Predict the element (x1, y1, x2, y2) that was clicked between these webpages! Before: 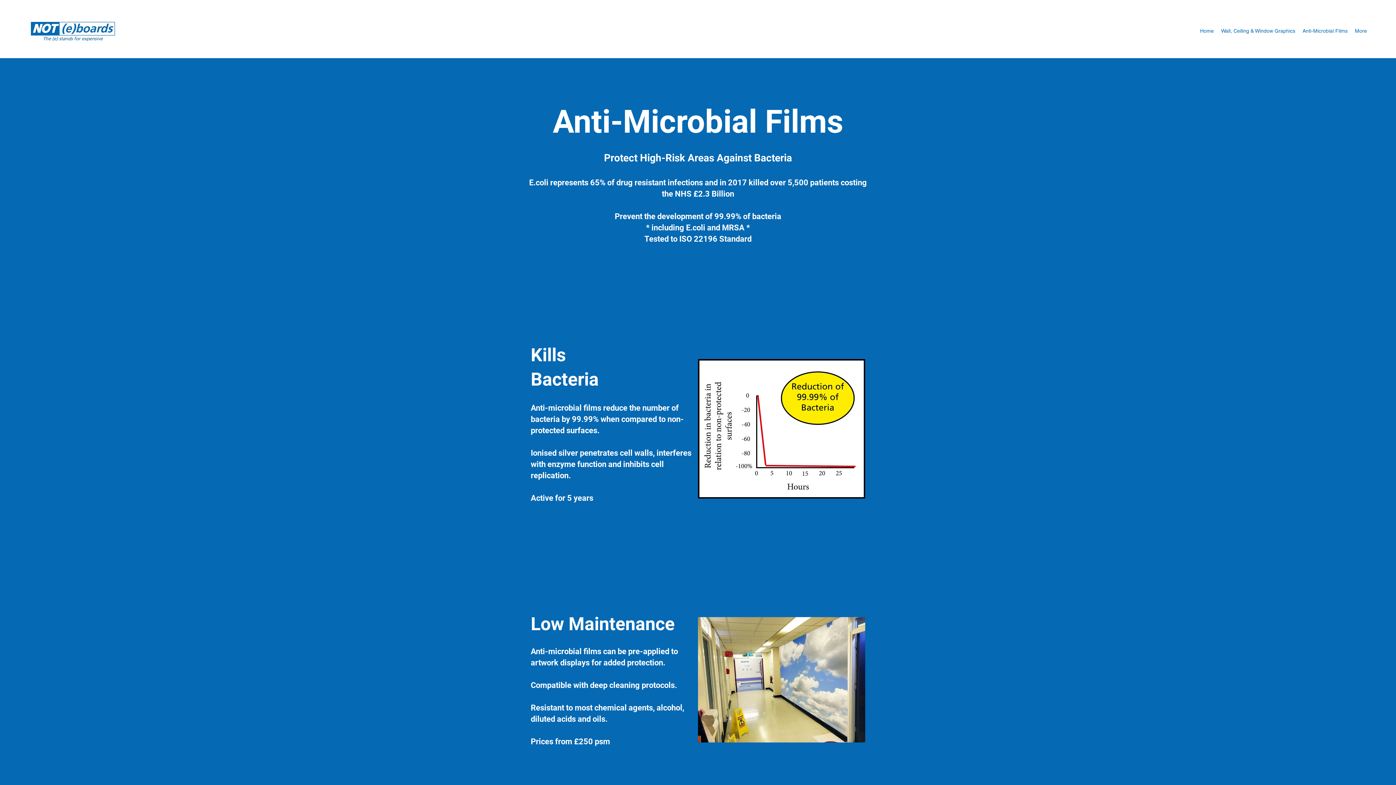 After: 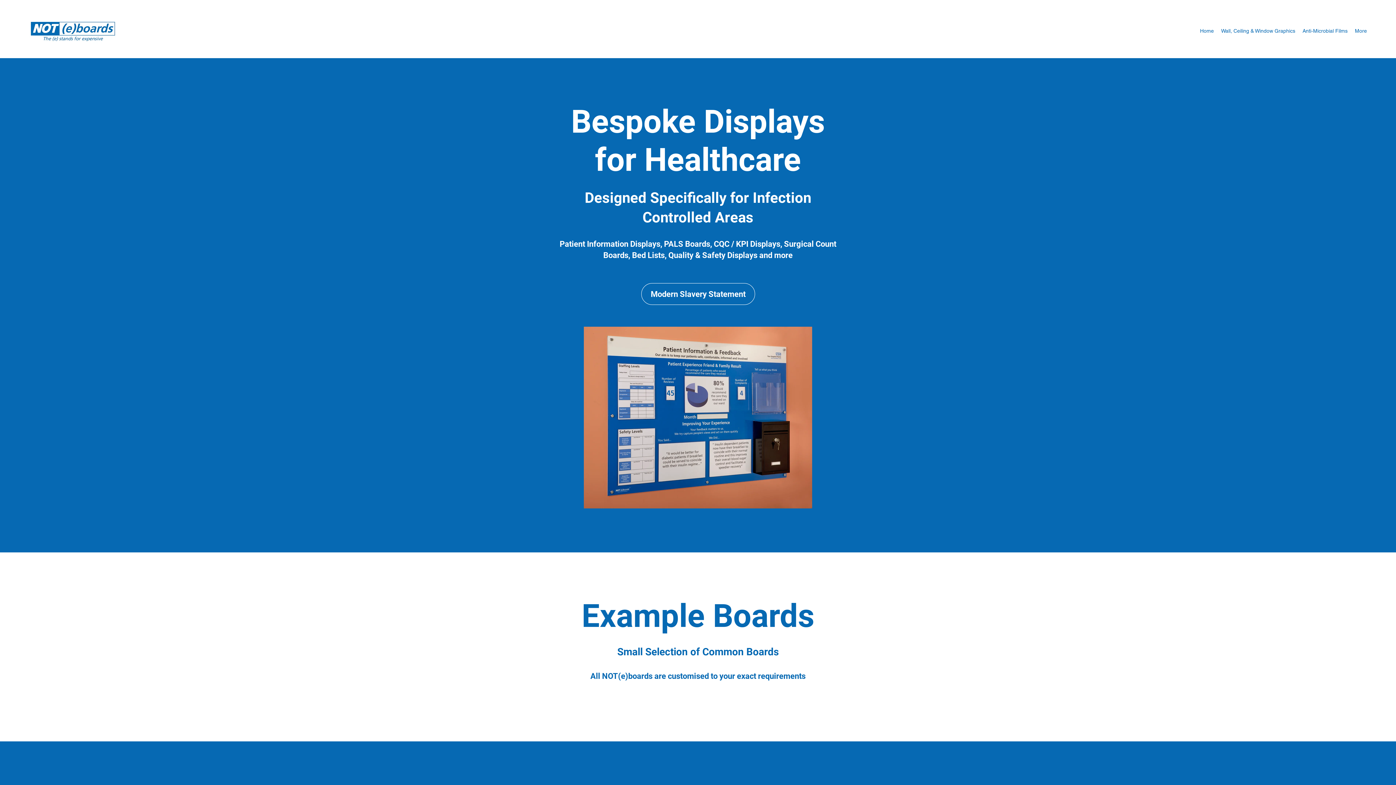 Action: bbox: (1196, 25, 1217, 36) label: Home